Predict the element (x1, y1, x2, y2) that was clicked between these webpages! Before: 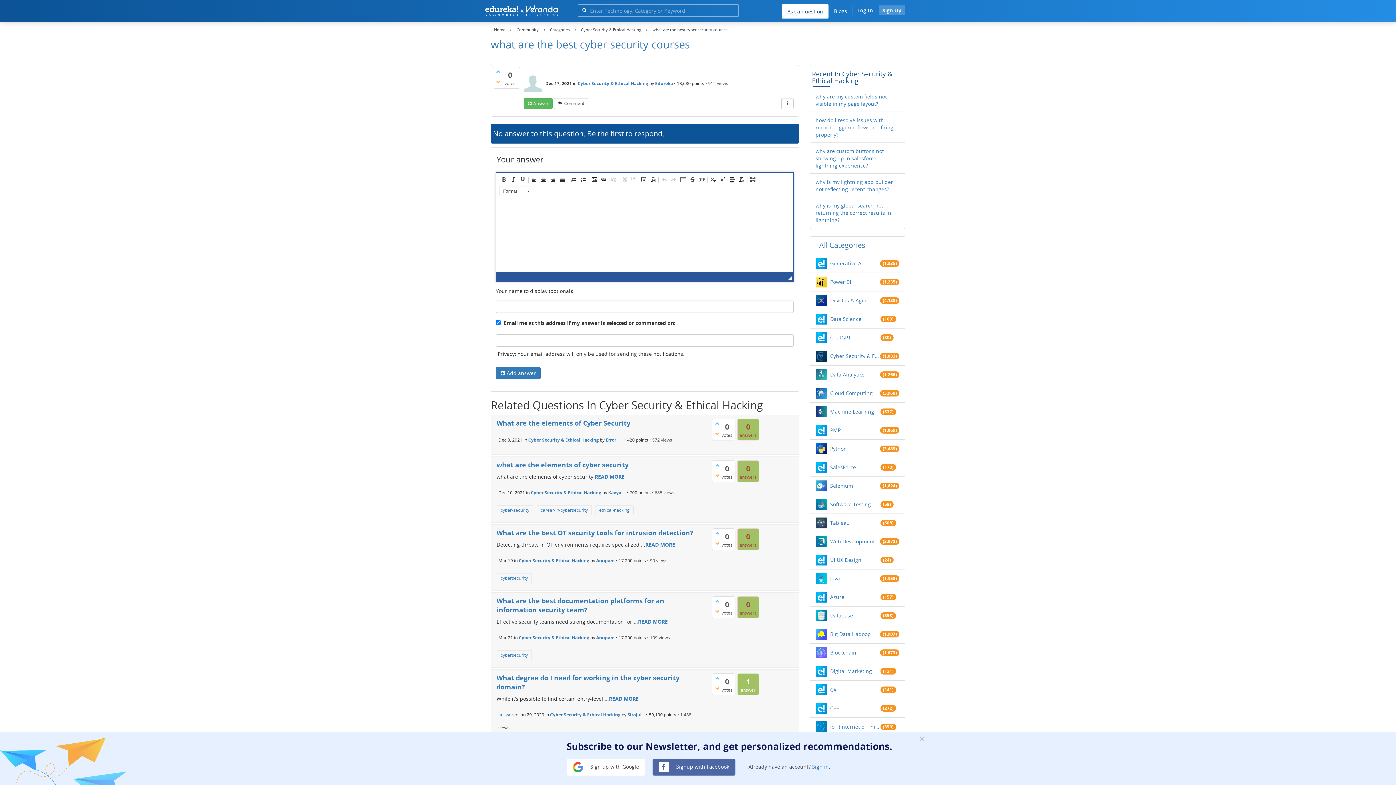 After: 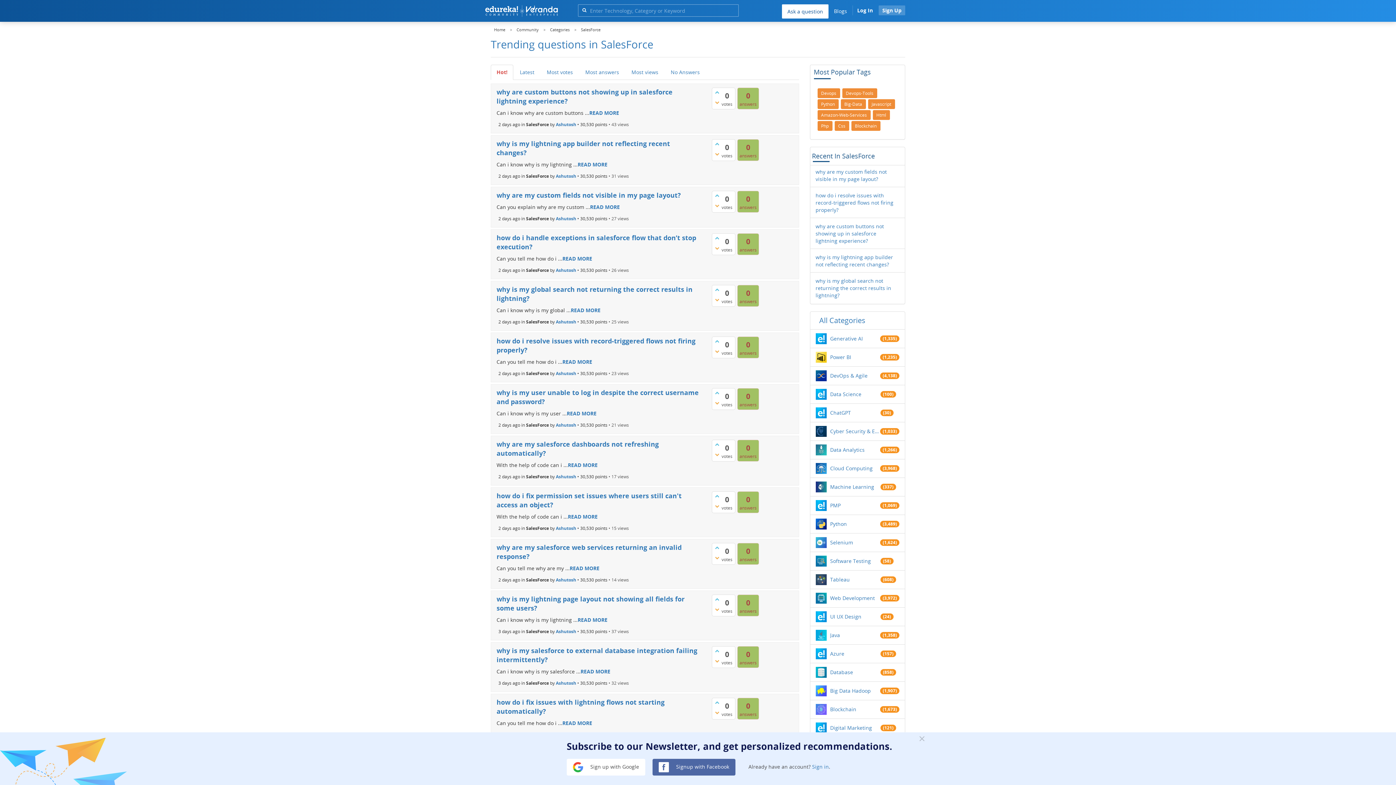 Action: label: SalesForce bbox: (830, 463, 880, 471)